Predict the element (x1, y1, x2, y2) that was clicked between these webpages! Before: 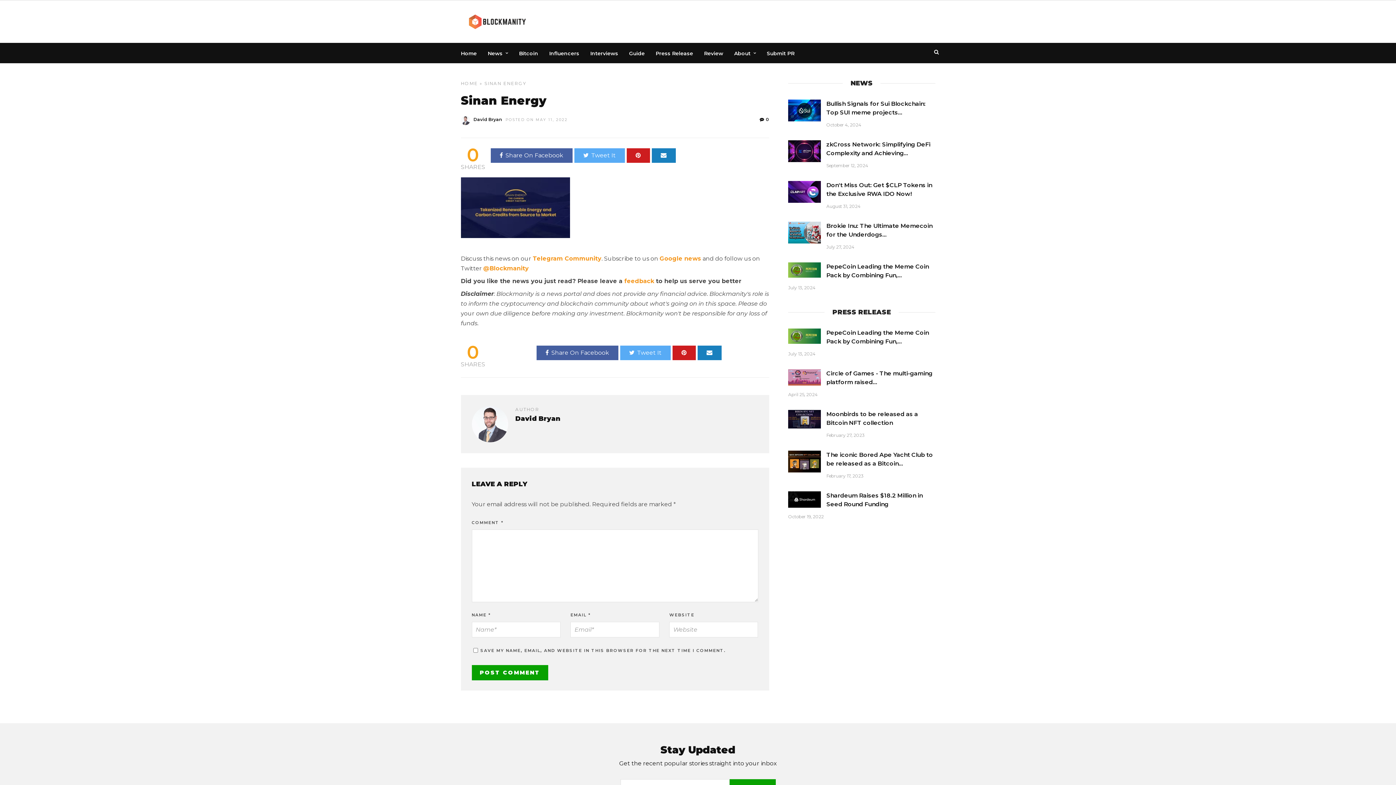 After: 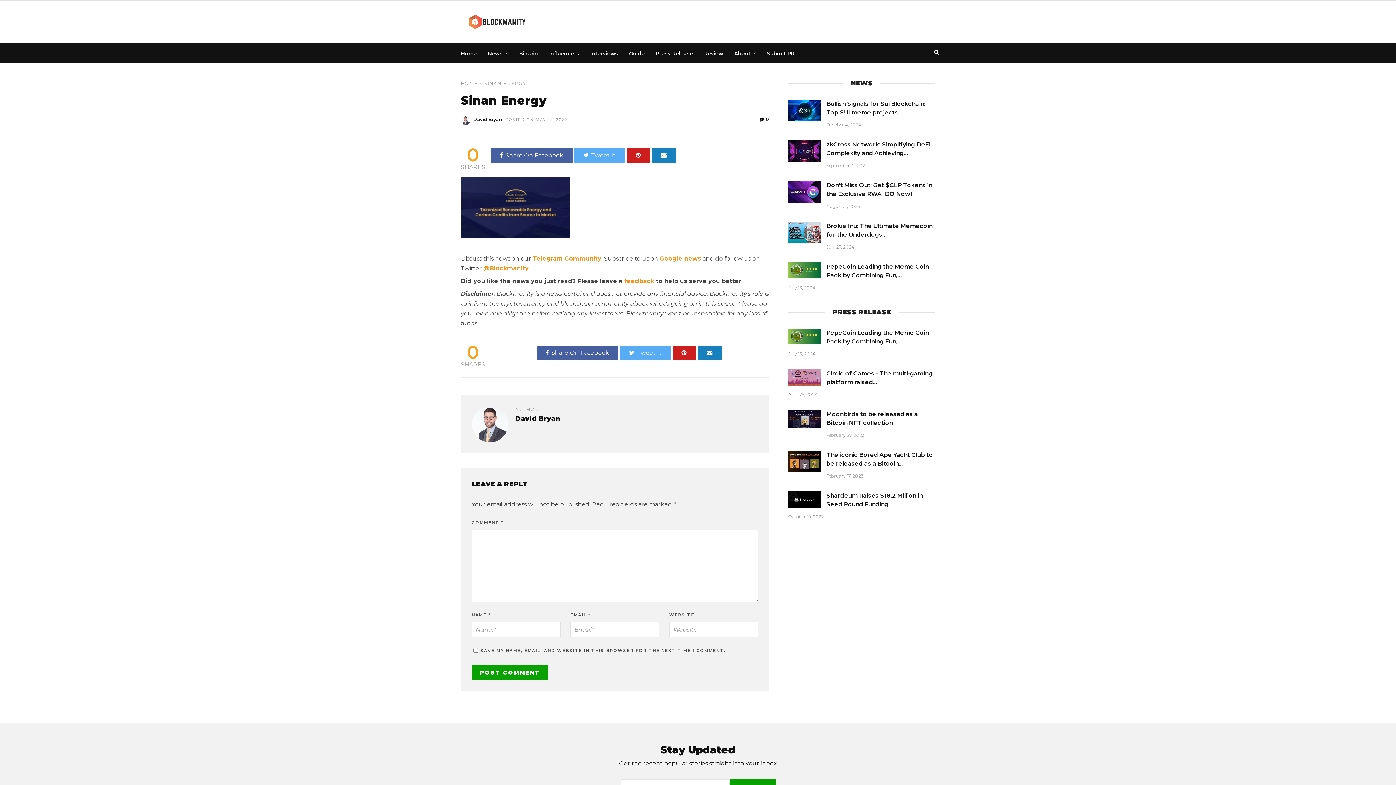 Action: bbox: (490, 148, 572, 162) label: Share On Facebook